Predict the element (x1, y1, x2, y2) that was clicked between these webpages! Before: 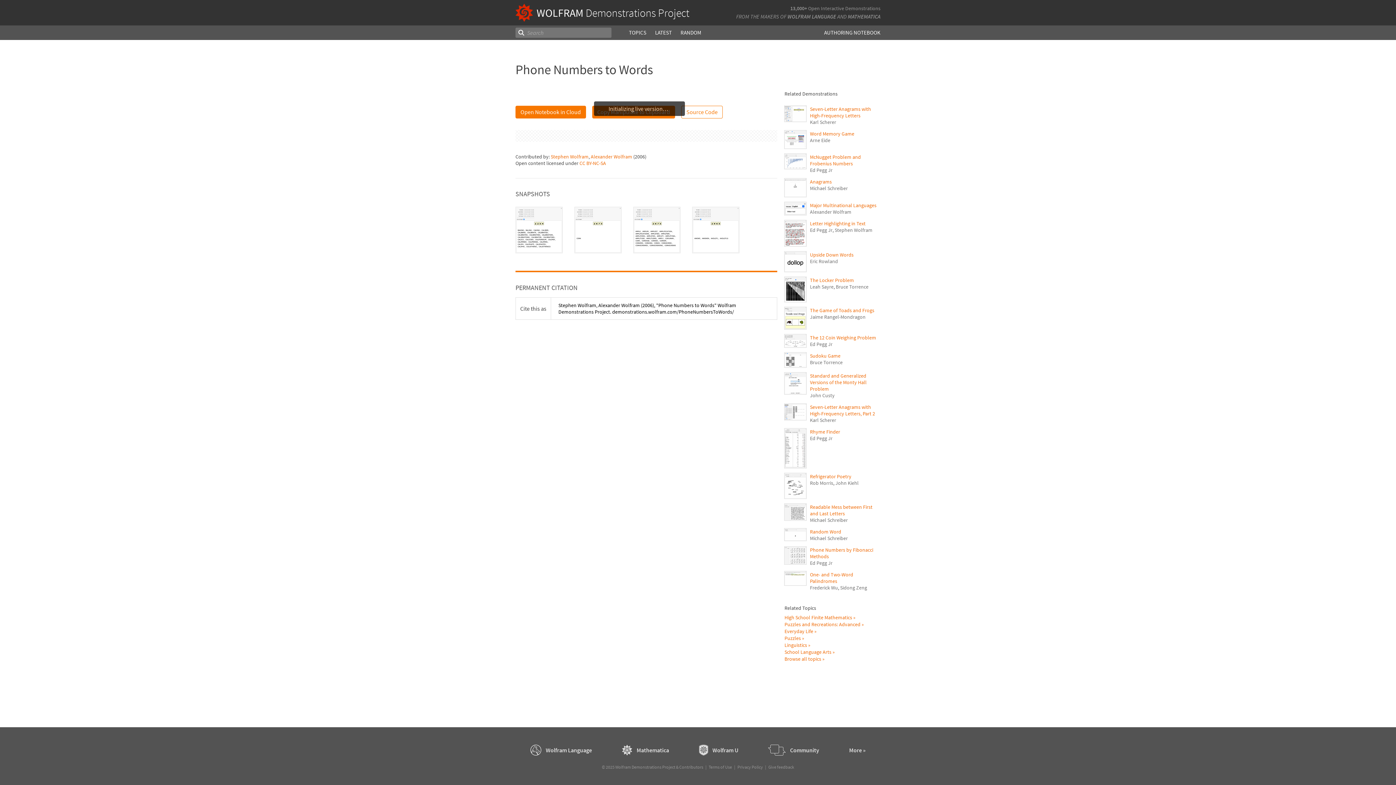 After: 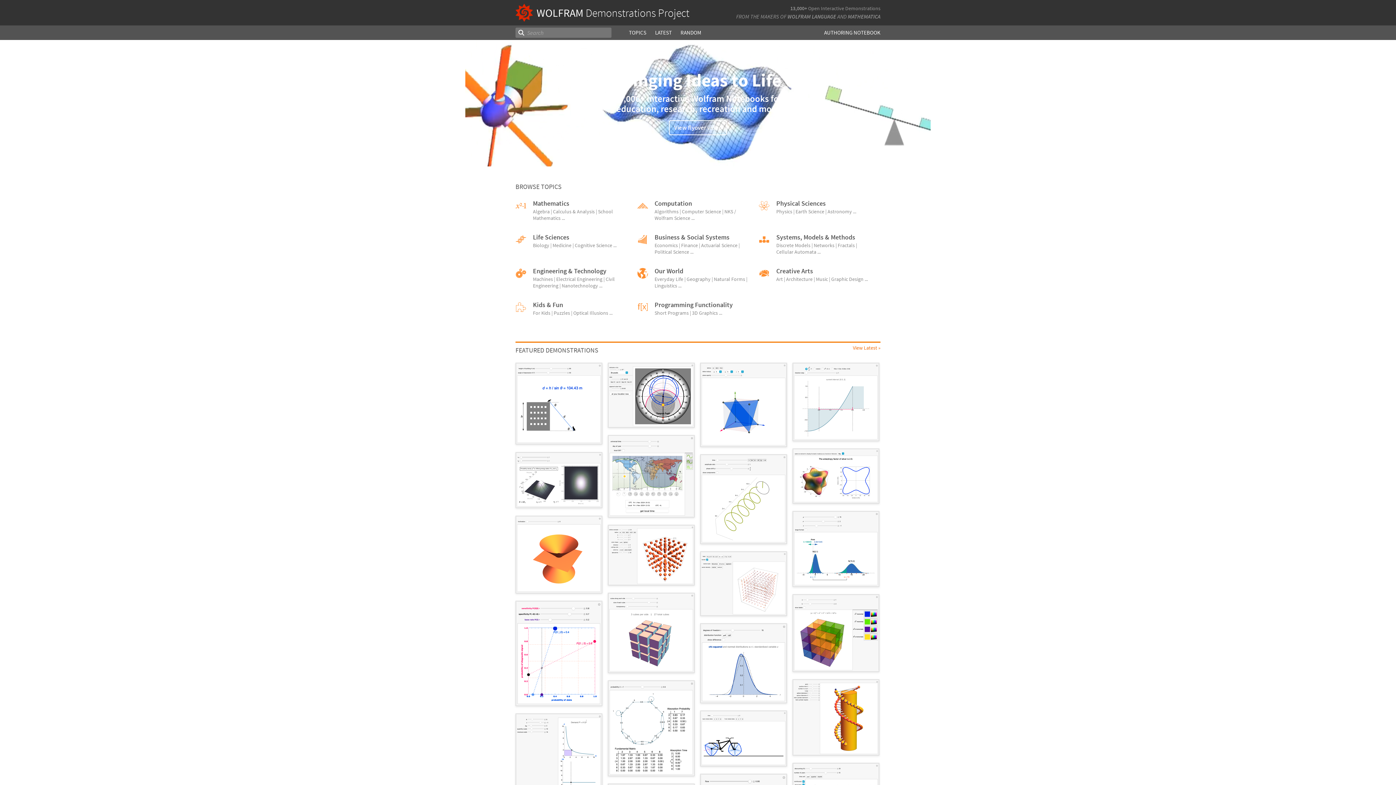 Action: label: WOLFRAM Demonstrations Project bbox: (515, 4, 697, 18)